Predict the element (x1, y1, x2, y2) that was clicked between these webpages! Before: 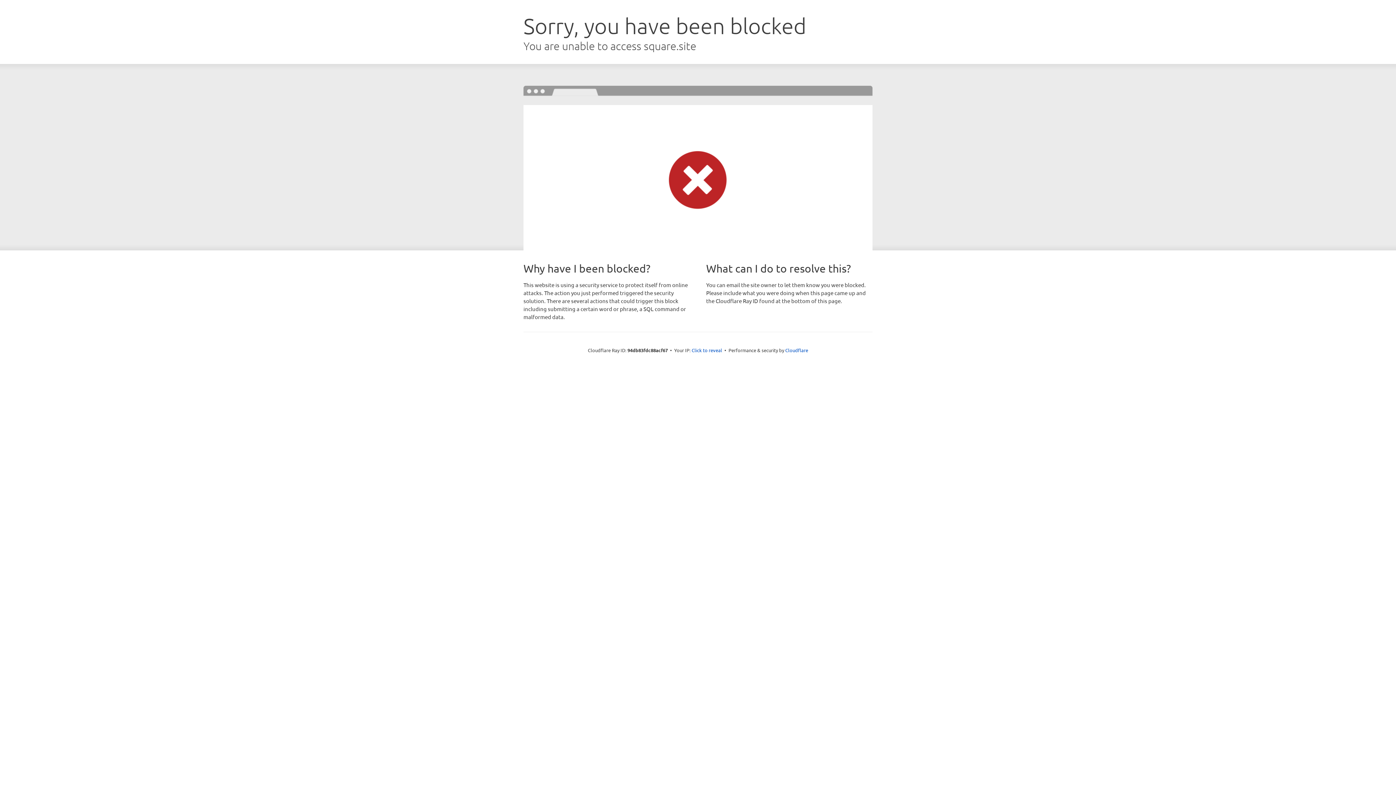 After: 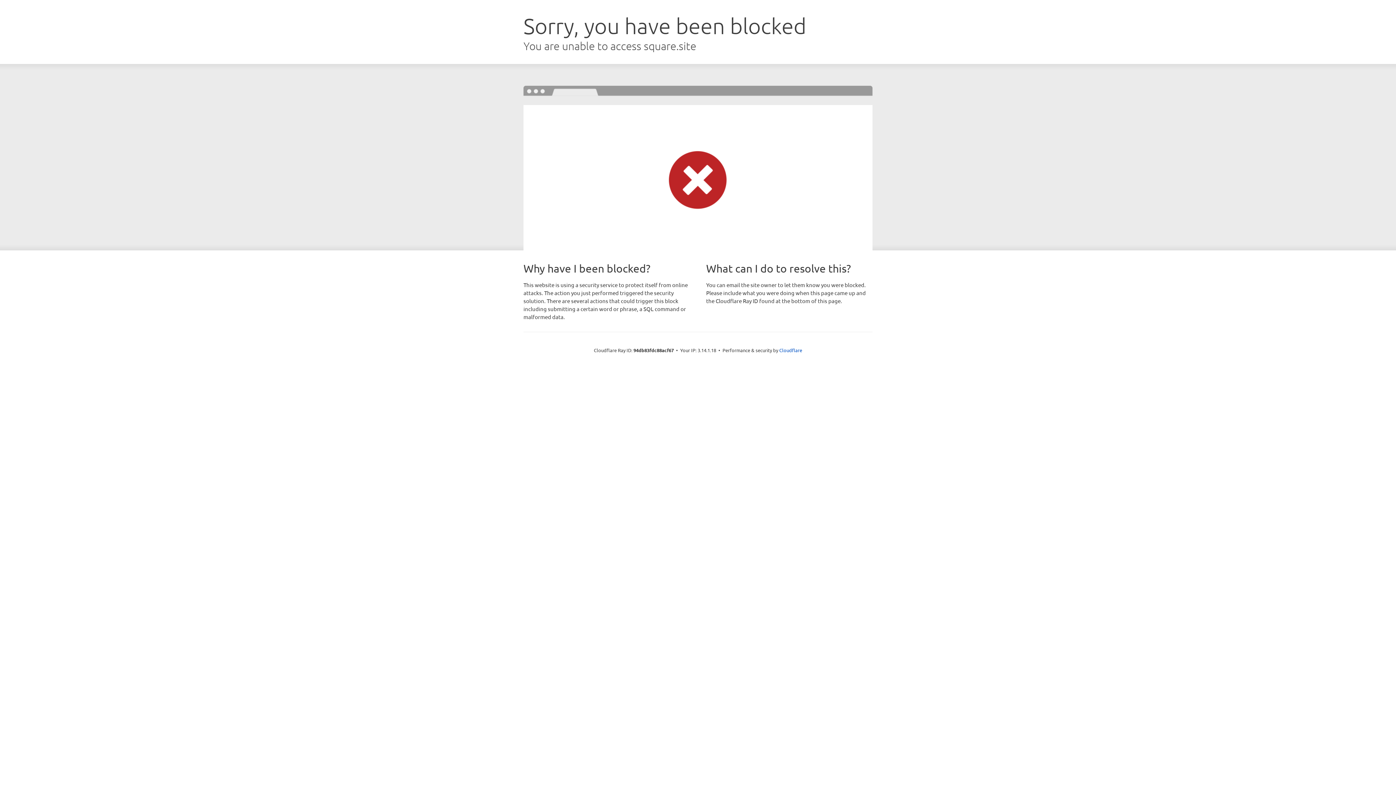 Action: label: Click to reveal bbox: (691, 346, 722, 353)